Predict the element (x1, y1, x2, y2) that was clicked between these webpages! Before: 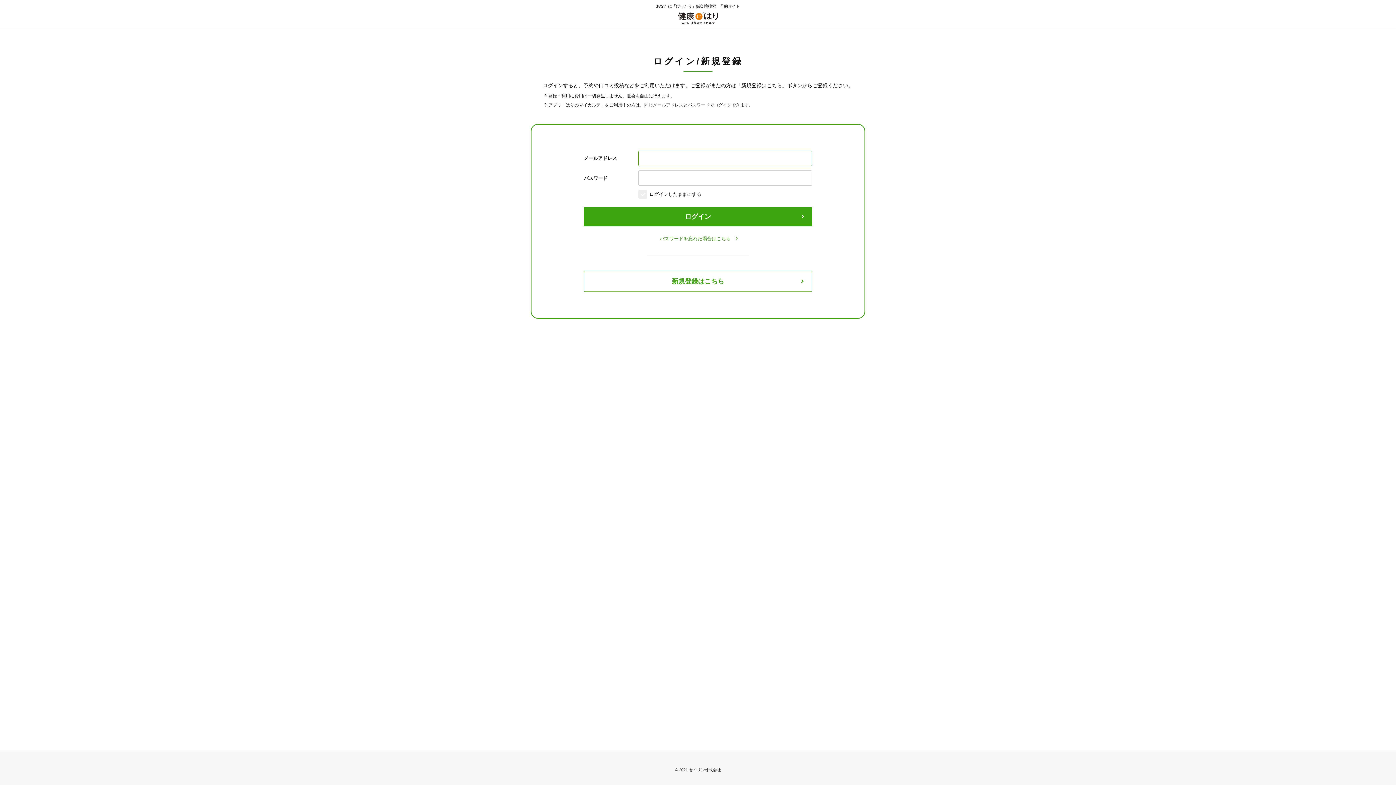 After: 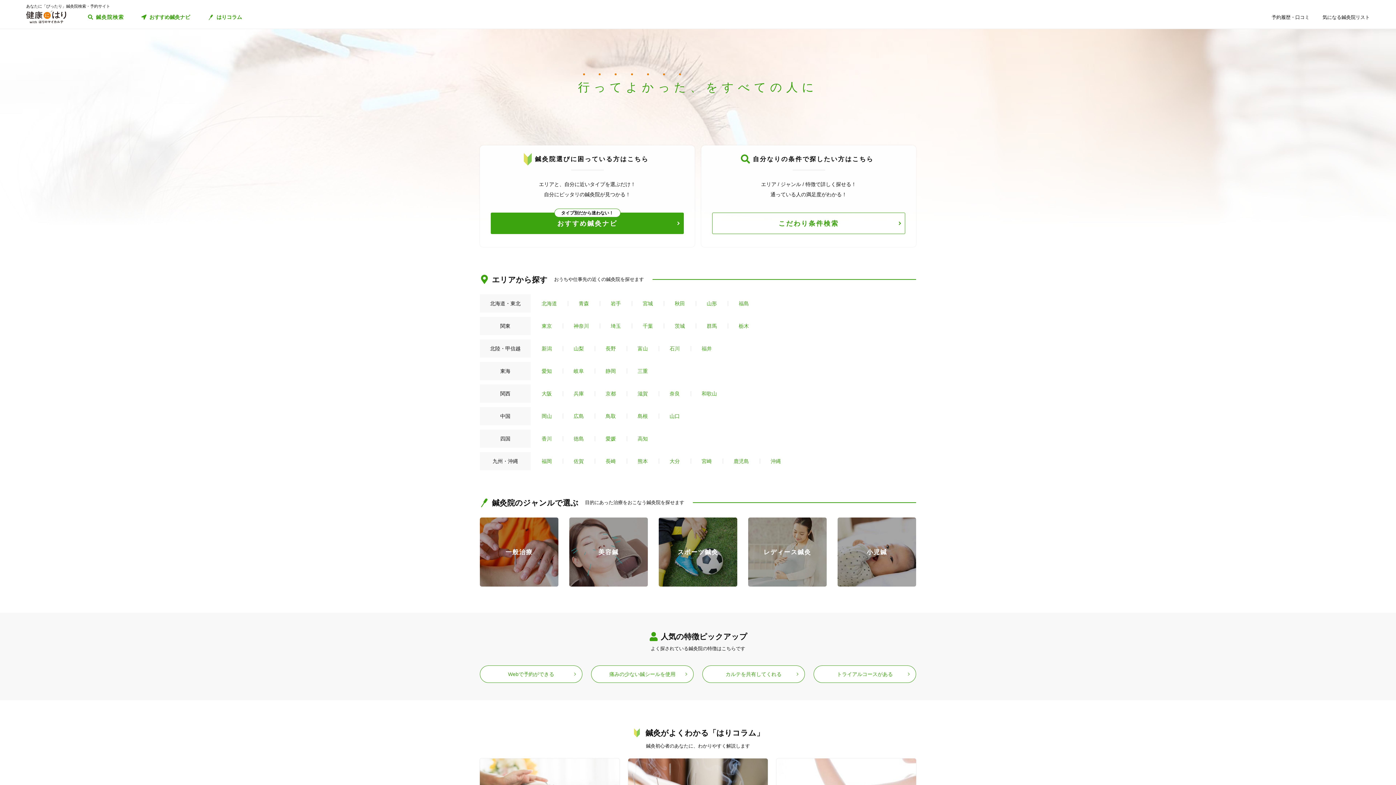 Action: bbox: (660, 236, 736, 241) label: パスワードを忘れた場合はこちら